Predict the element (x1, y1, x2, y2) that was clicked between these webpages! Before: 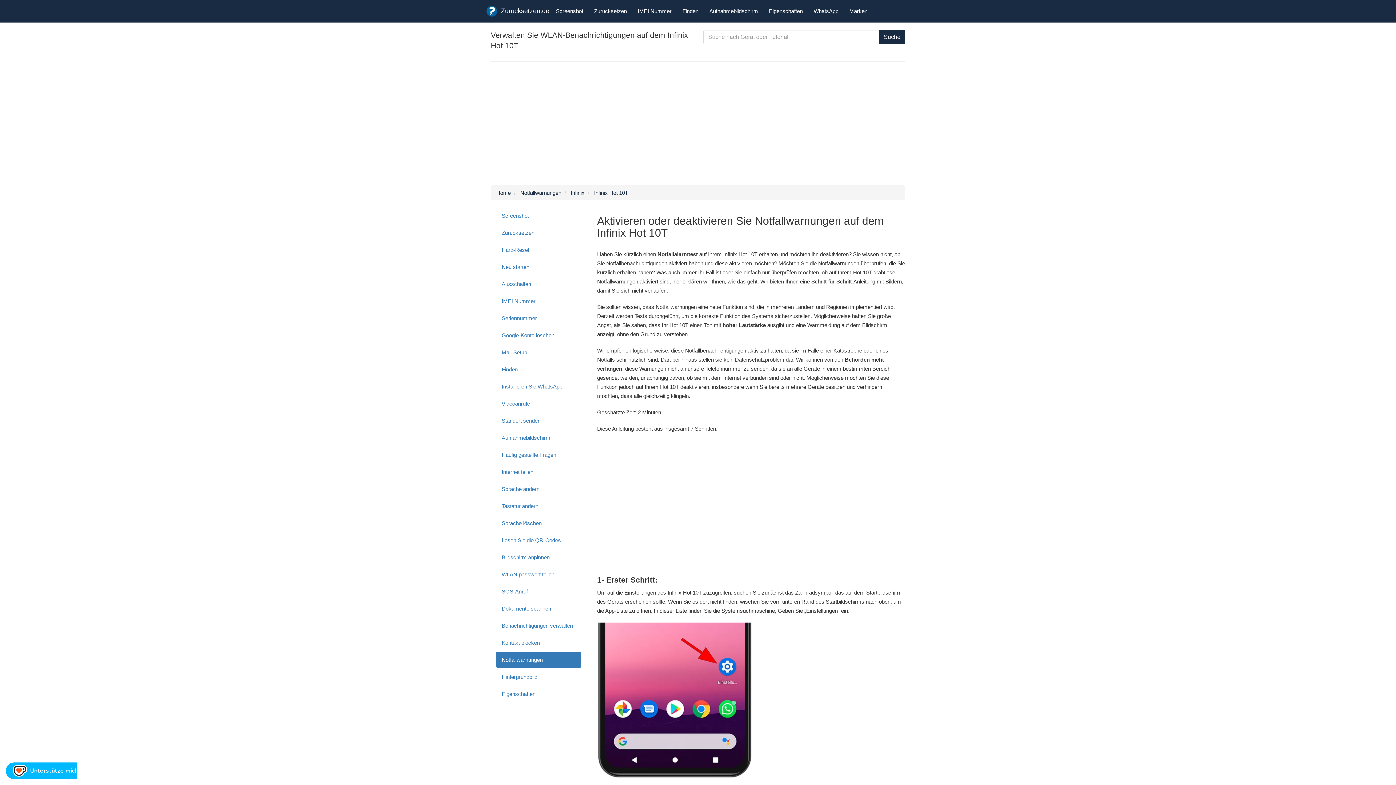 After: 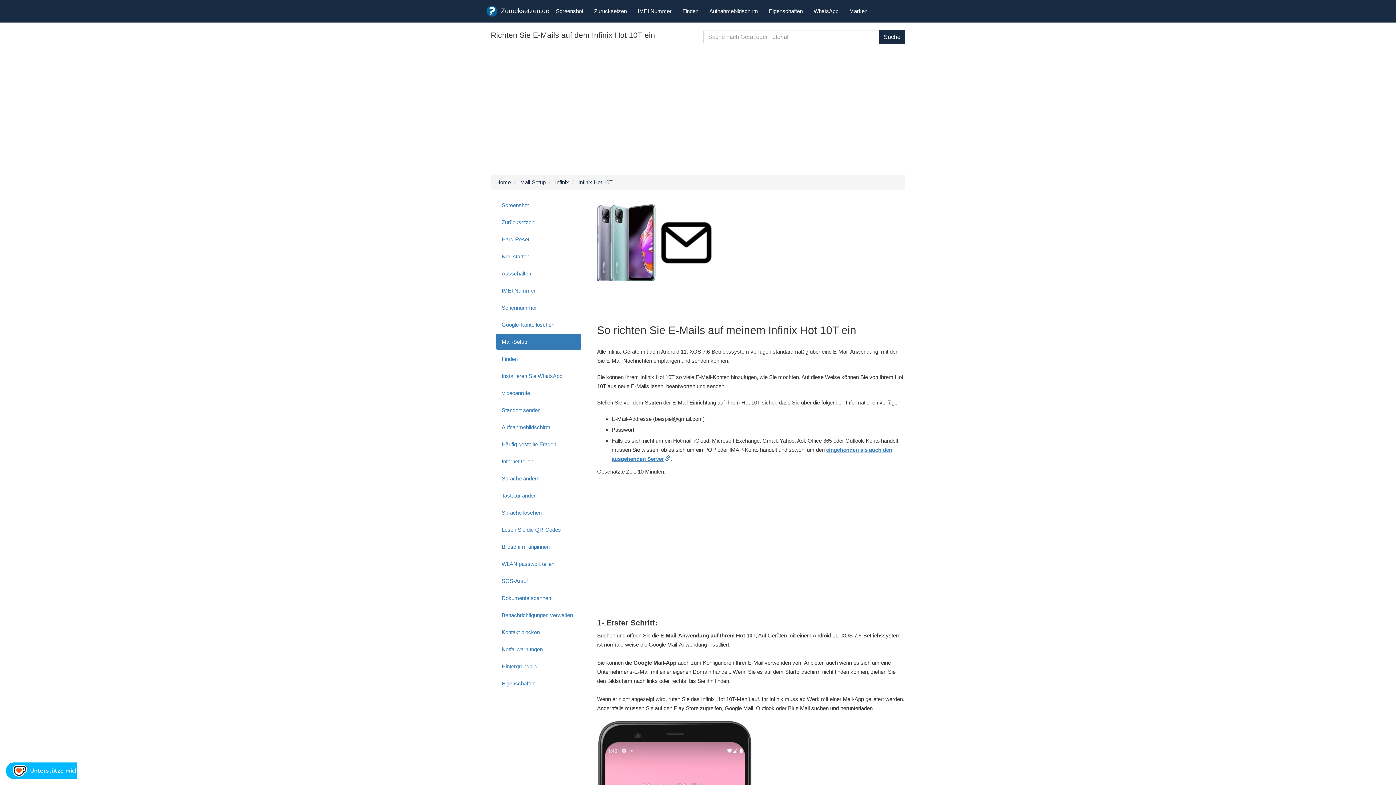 Action: bbox: (496, 344, 580, 360) label: Mail-Setup